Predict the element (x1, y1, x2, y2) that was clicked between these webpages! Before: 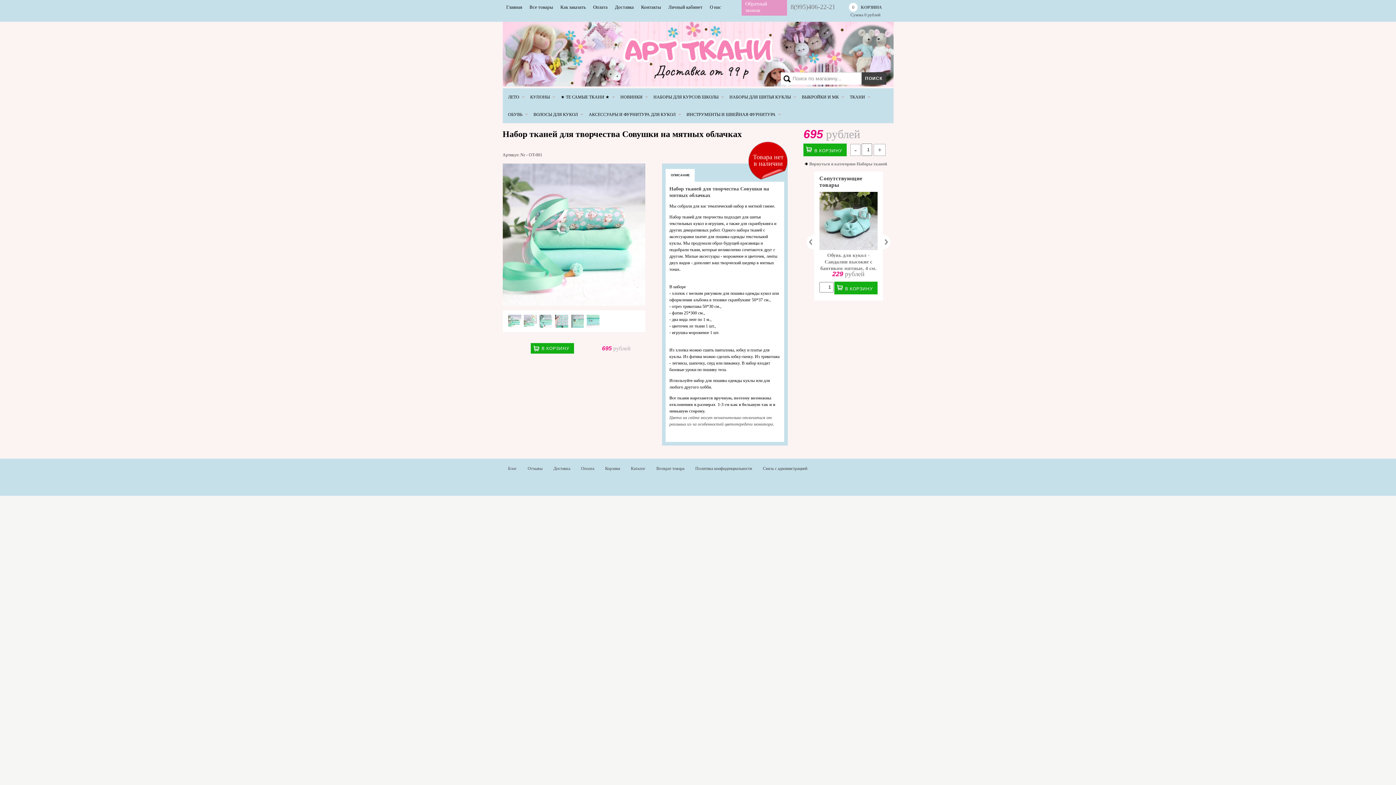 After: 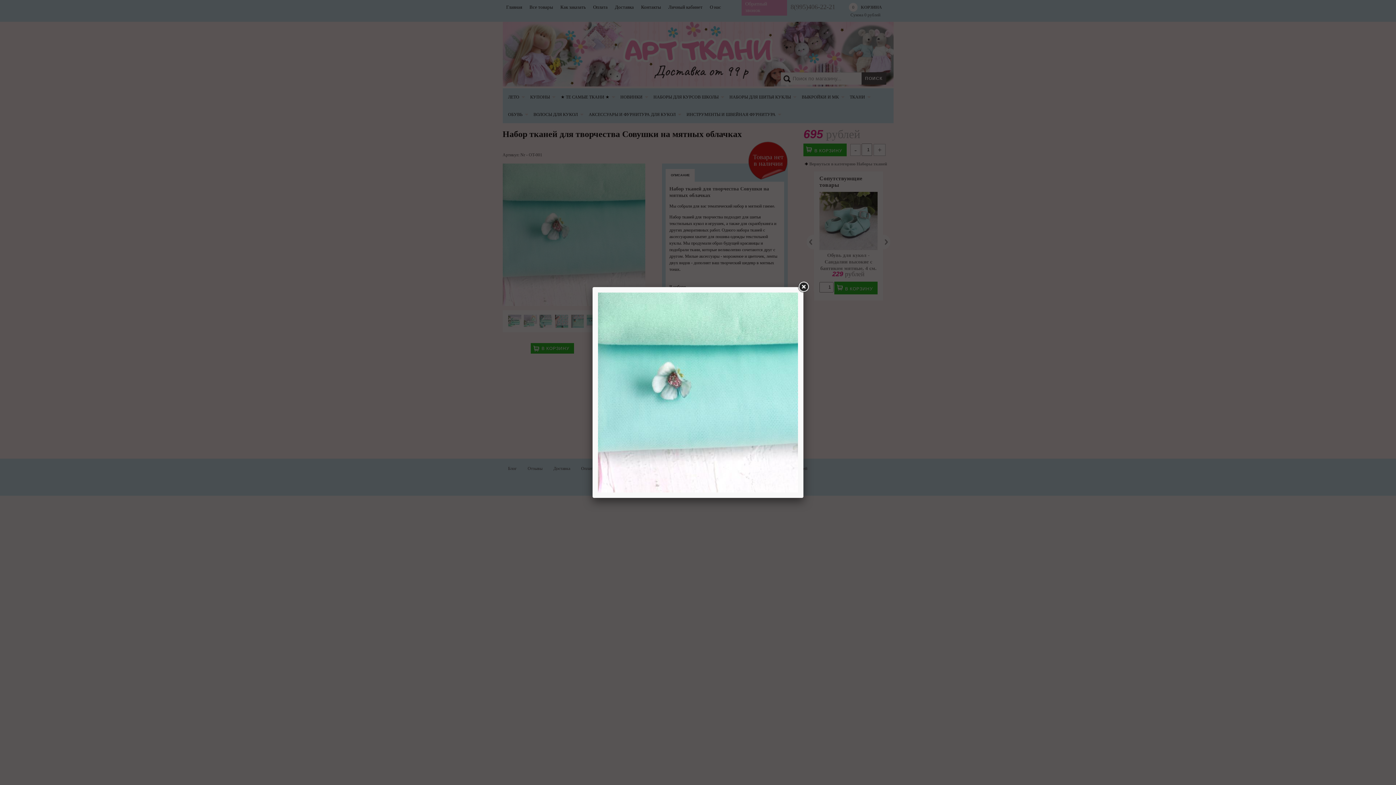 Action: bbox: (586, 314, 599, 327)